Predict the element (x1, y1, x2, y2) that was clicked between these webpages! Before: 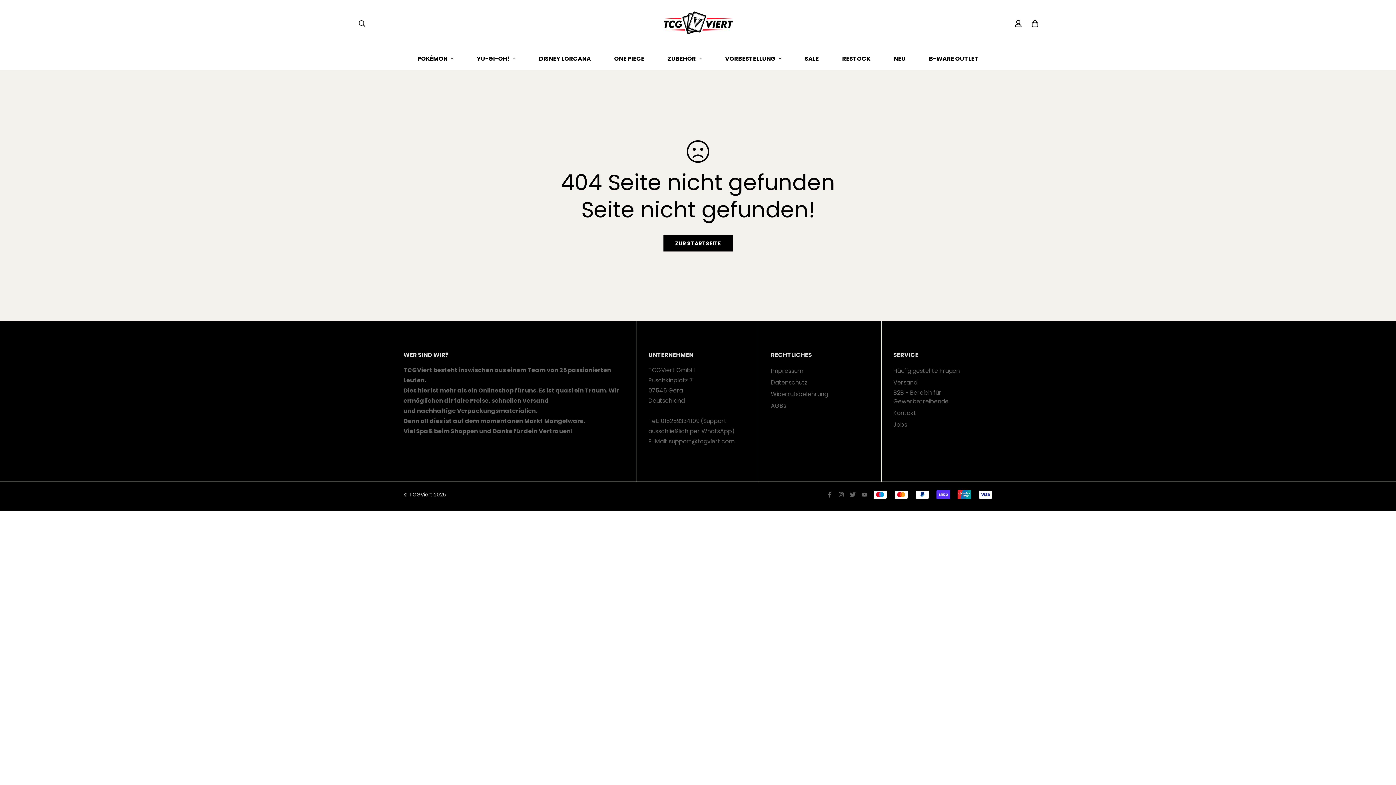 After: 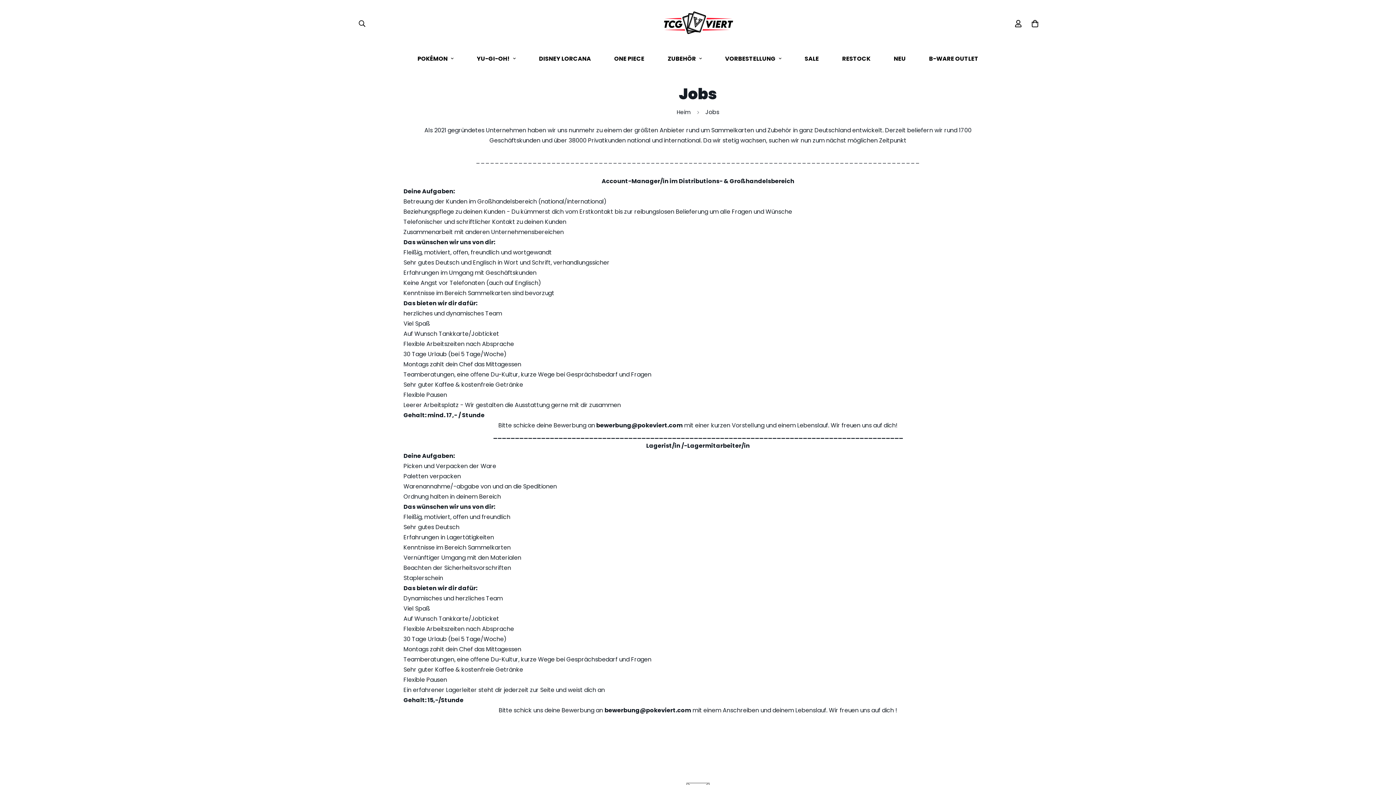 Action: bbox: (893, 420, 907, 429) label: Jobs